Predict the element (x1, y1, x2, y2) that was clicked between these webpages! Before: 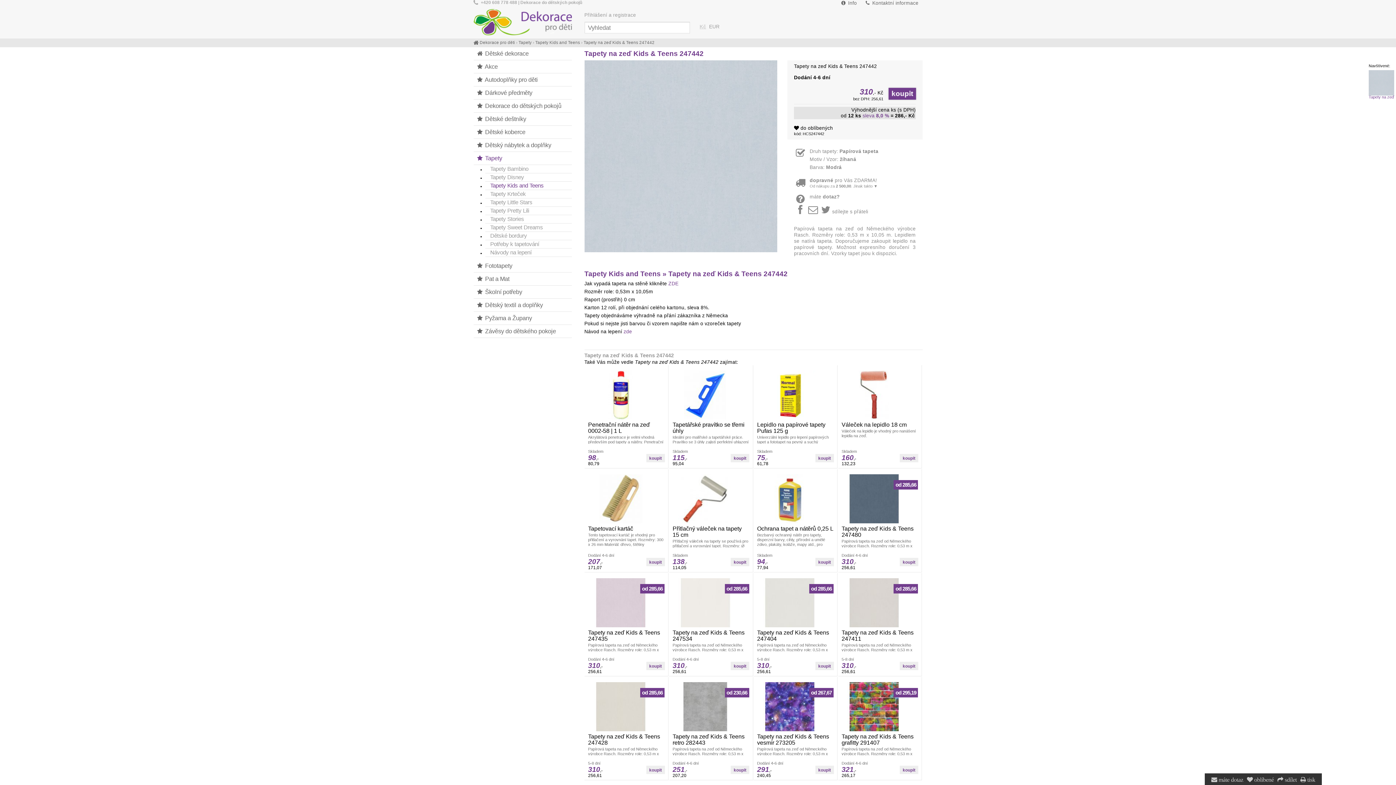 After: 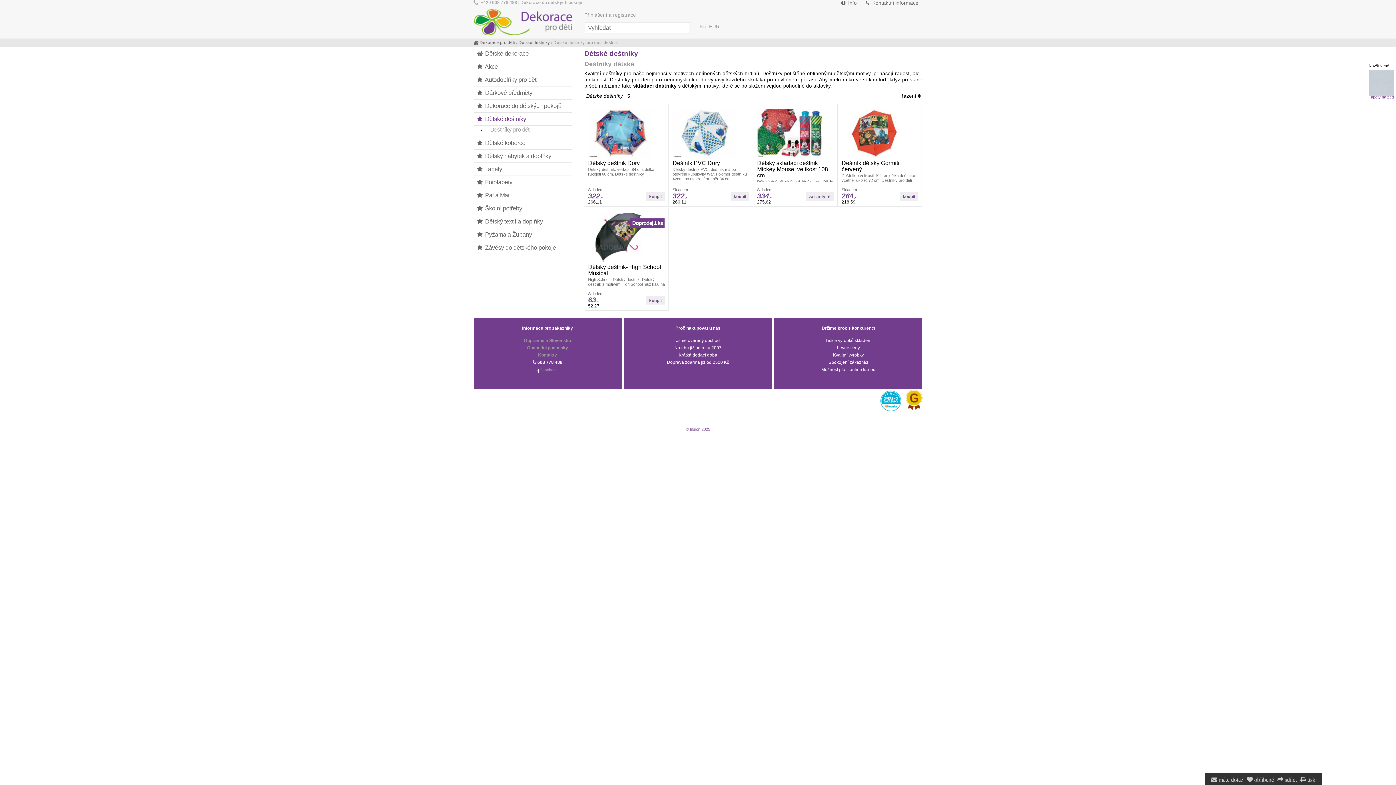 Action: label:  Dětské deštníky bbox: (473, 112, 571, 125)